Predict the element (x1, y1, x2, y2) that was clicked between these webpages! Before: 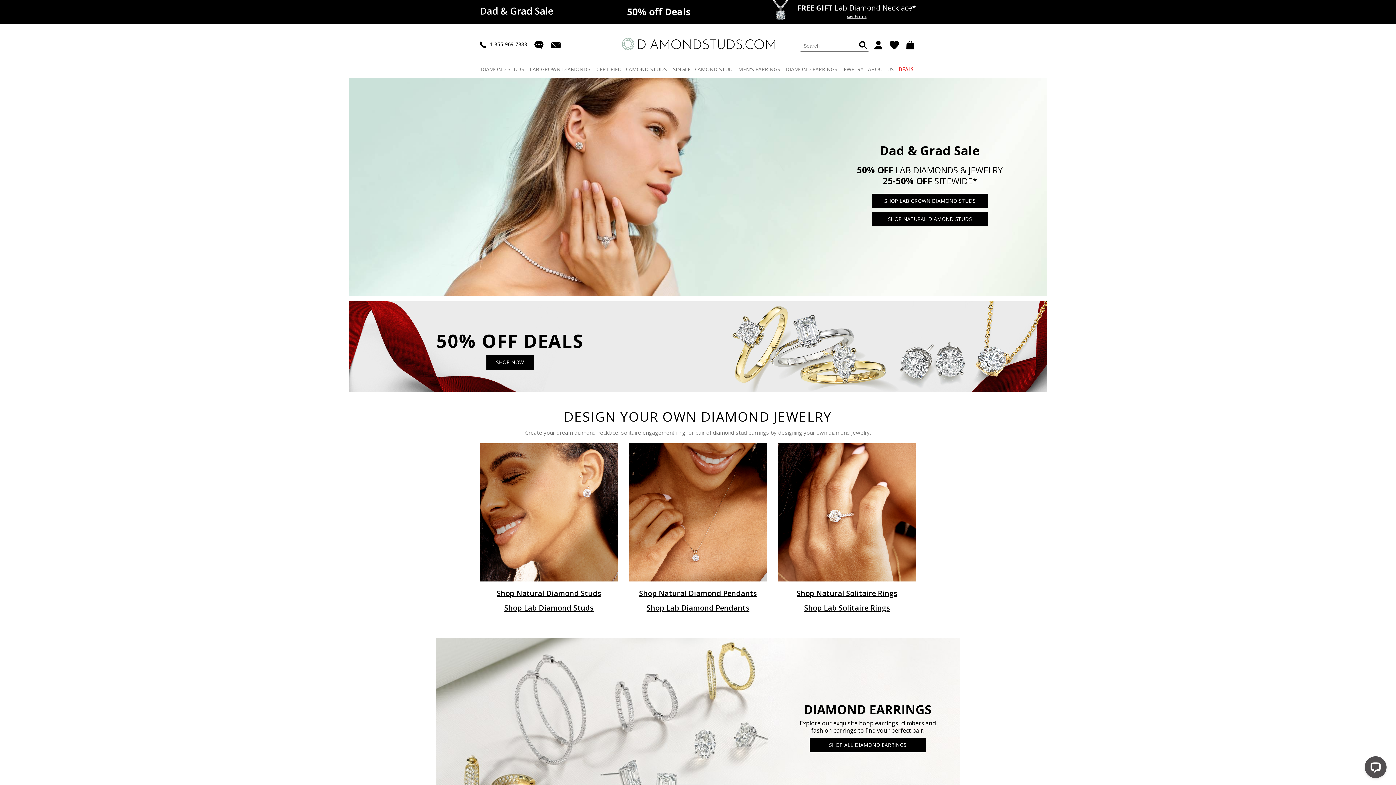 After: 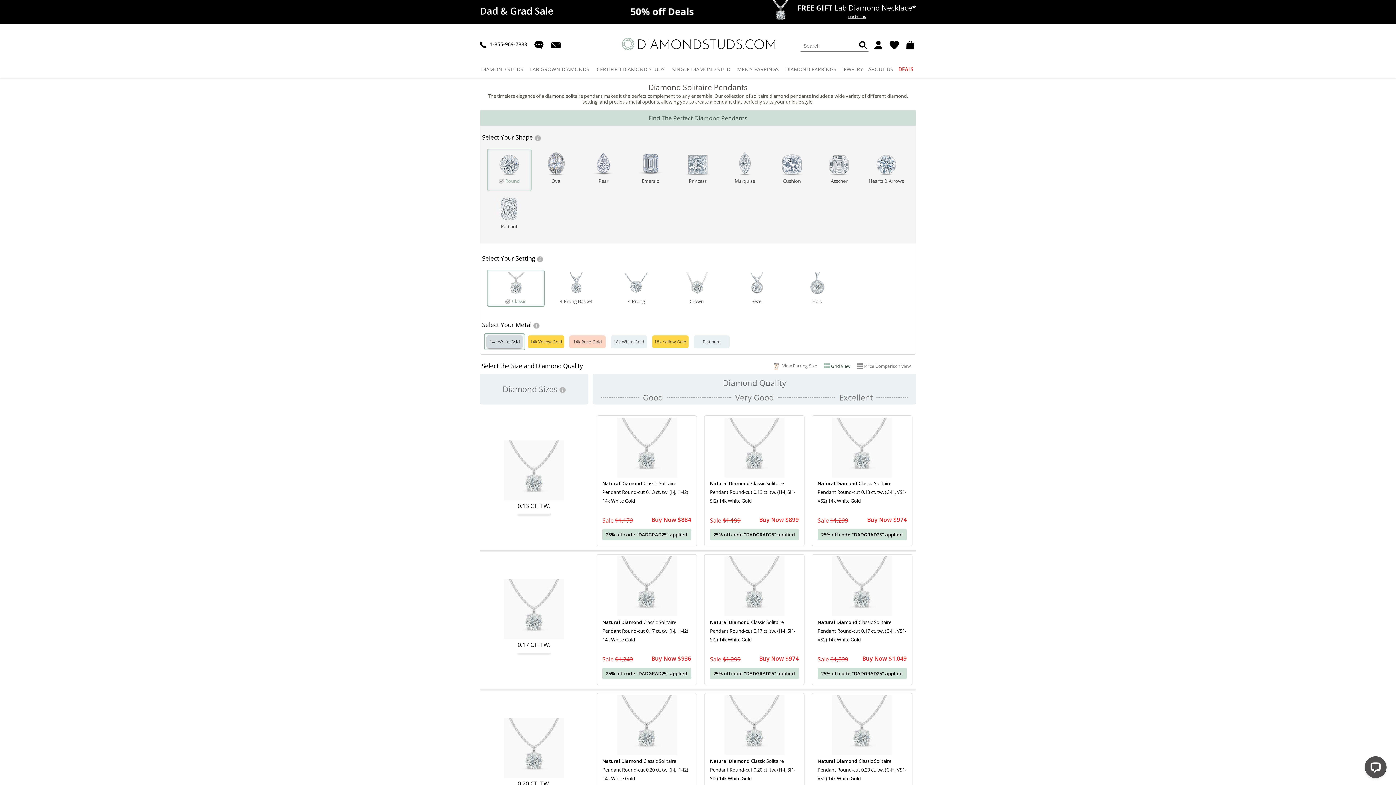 Action: bbox: (629, 586, 767, 601) label: Shop Natural Diamond Pendants